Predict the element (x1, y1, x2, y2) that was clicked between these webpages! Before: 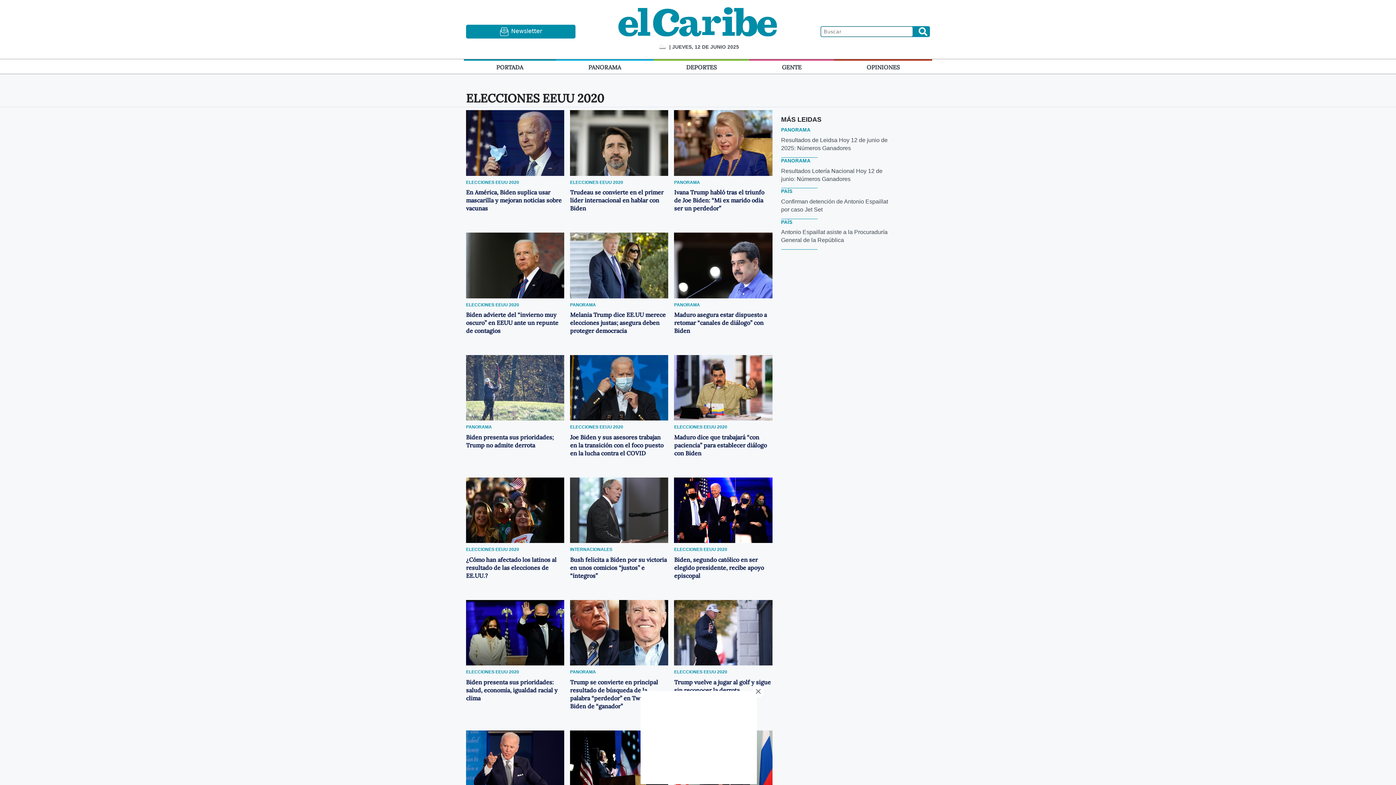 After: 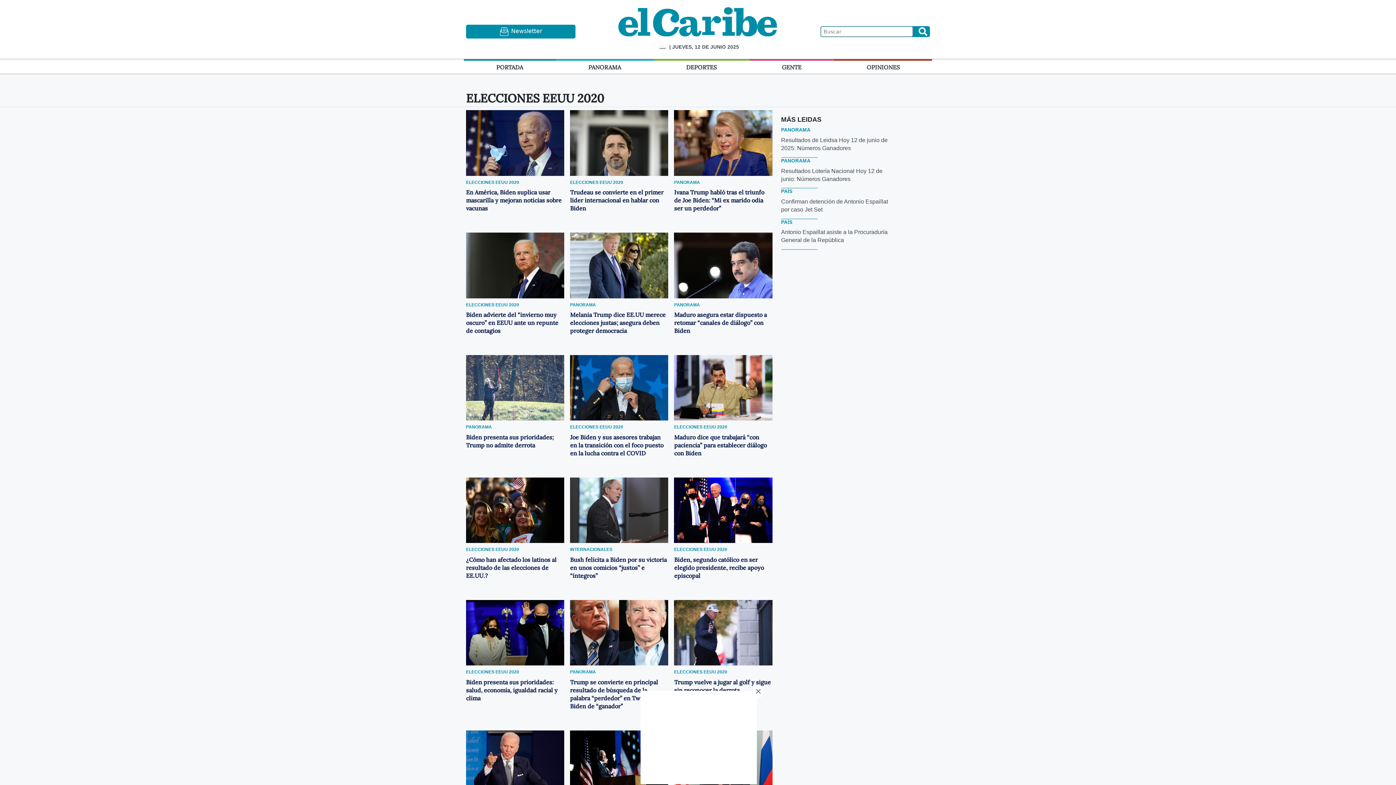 Action: bbox: (570, 424, 623, 430) label: ELECCIONES EEUU 2020